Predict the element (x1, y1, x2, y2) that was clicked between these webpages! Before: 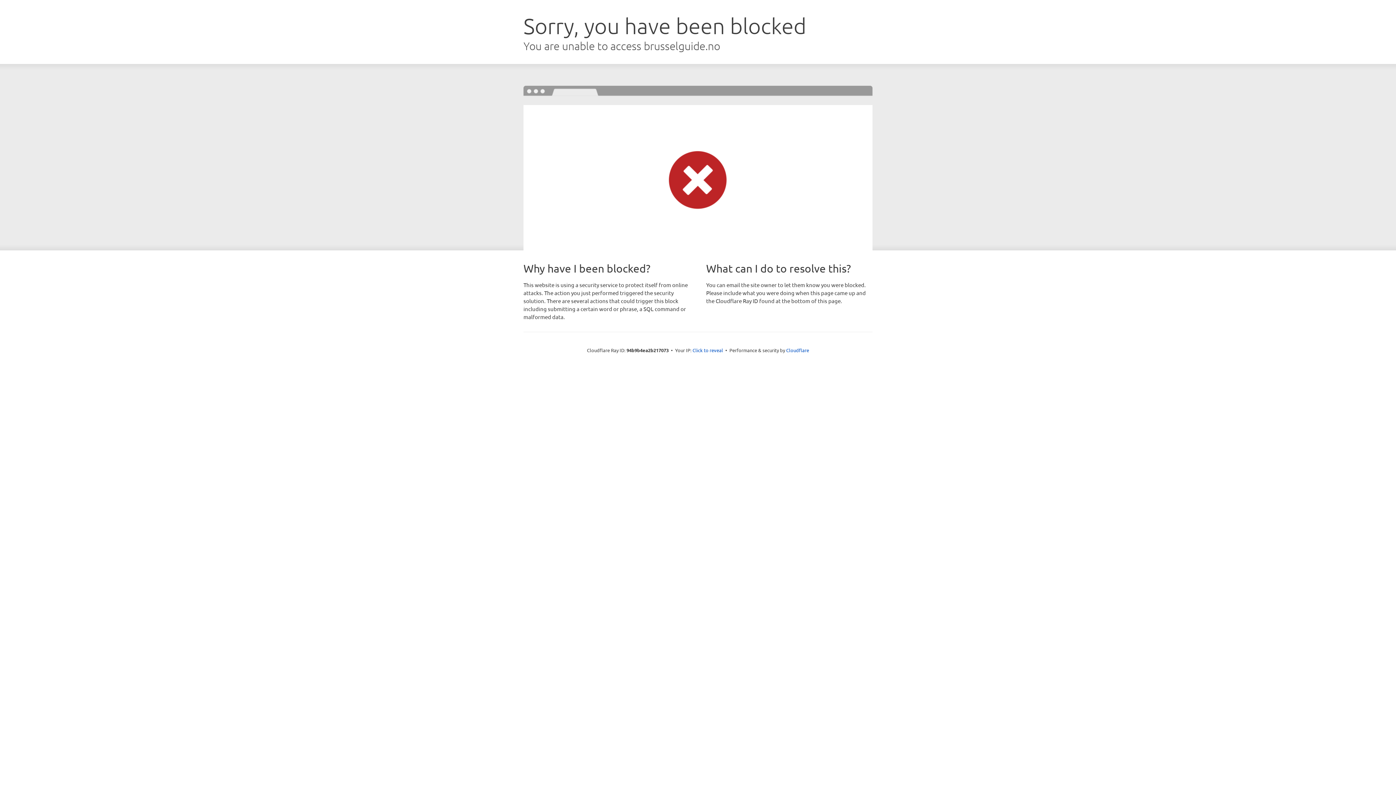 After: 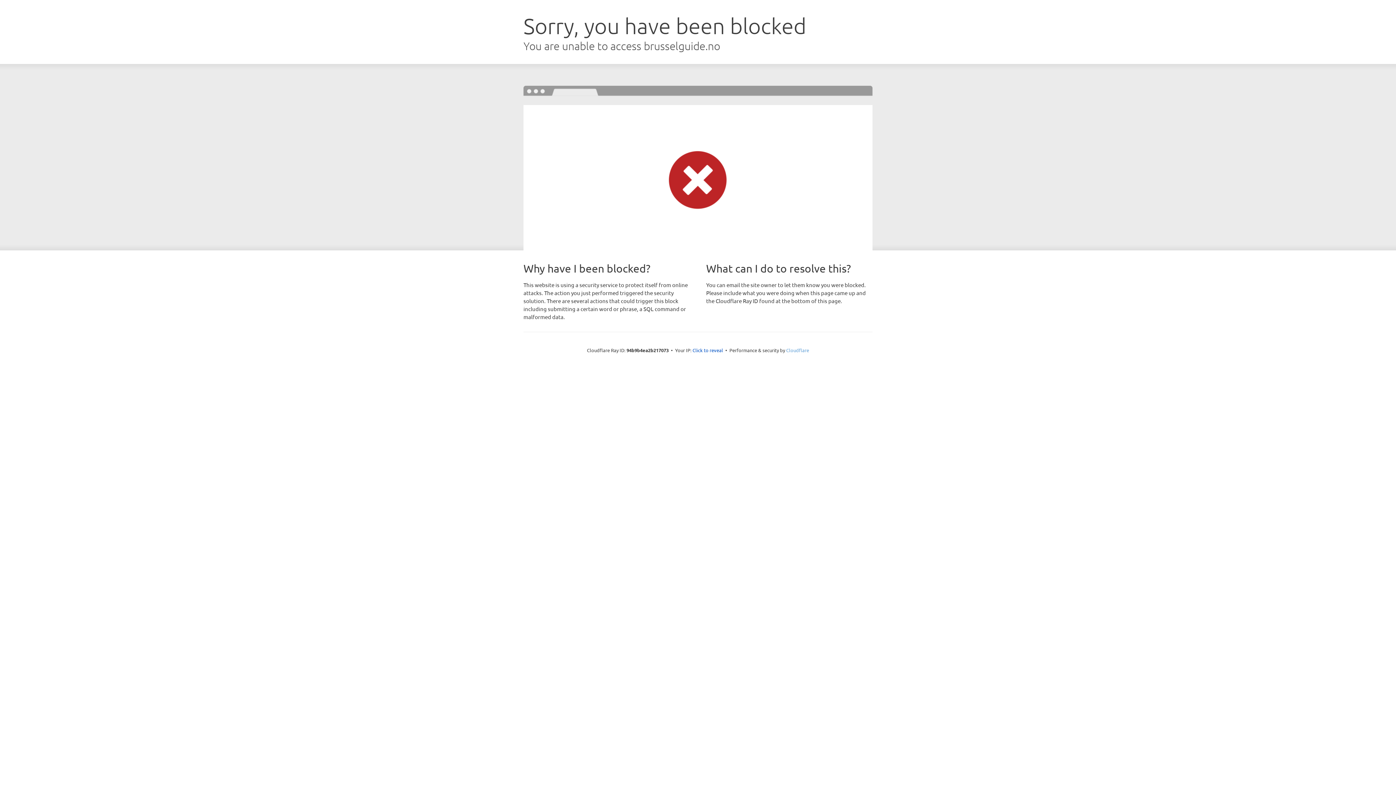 Action: bbox: (786, 347, 809, 353) label: Cloudflare